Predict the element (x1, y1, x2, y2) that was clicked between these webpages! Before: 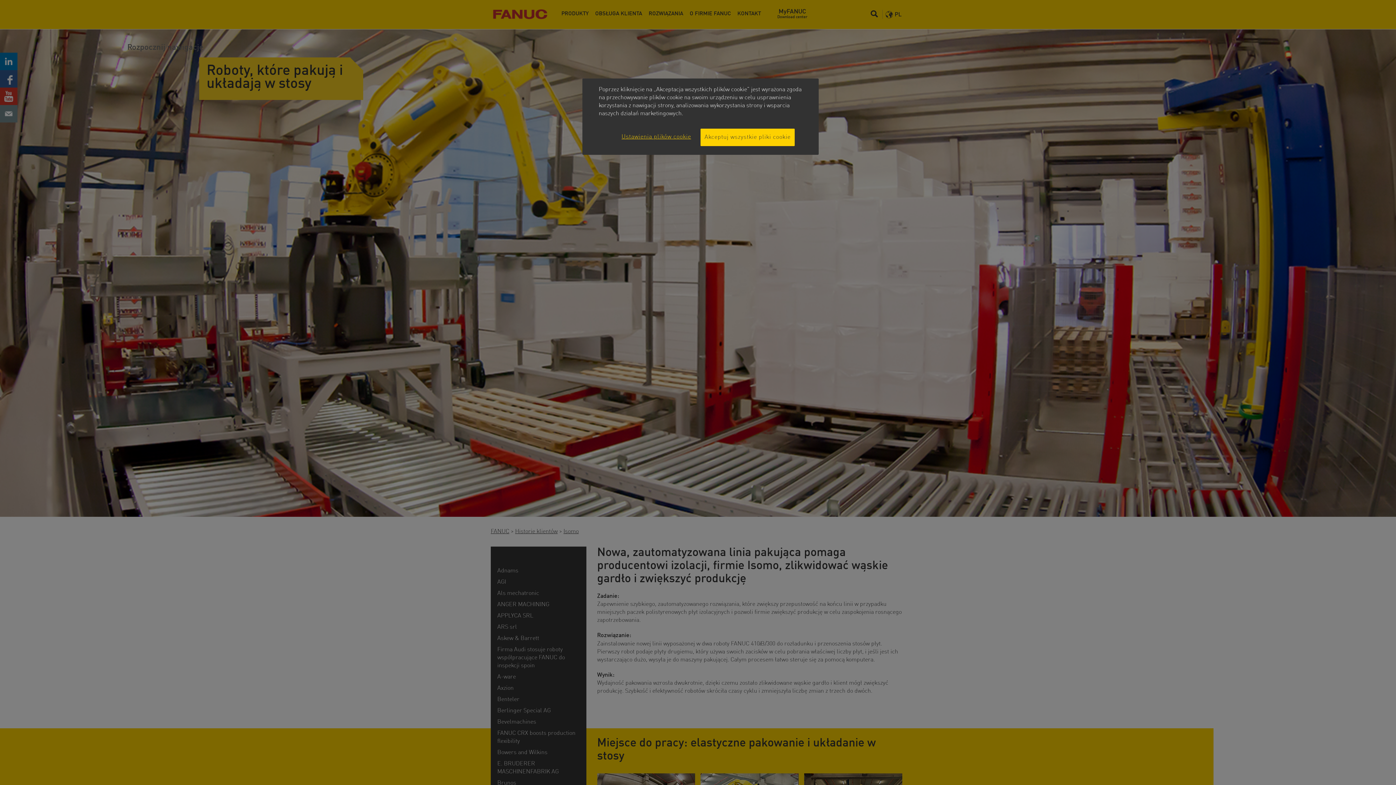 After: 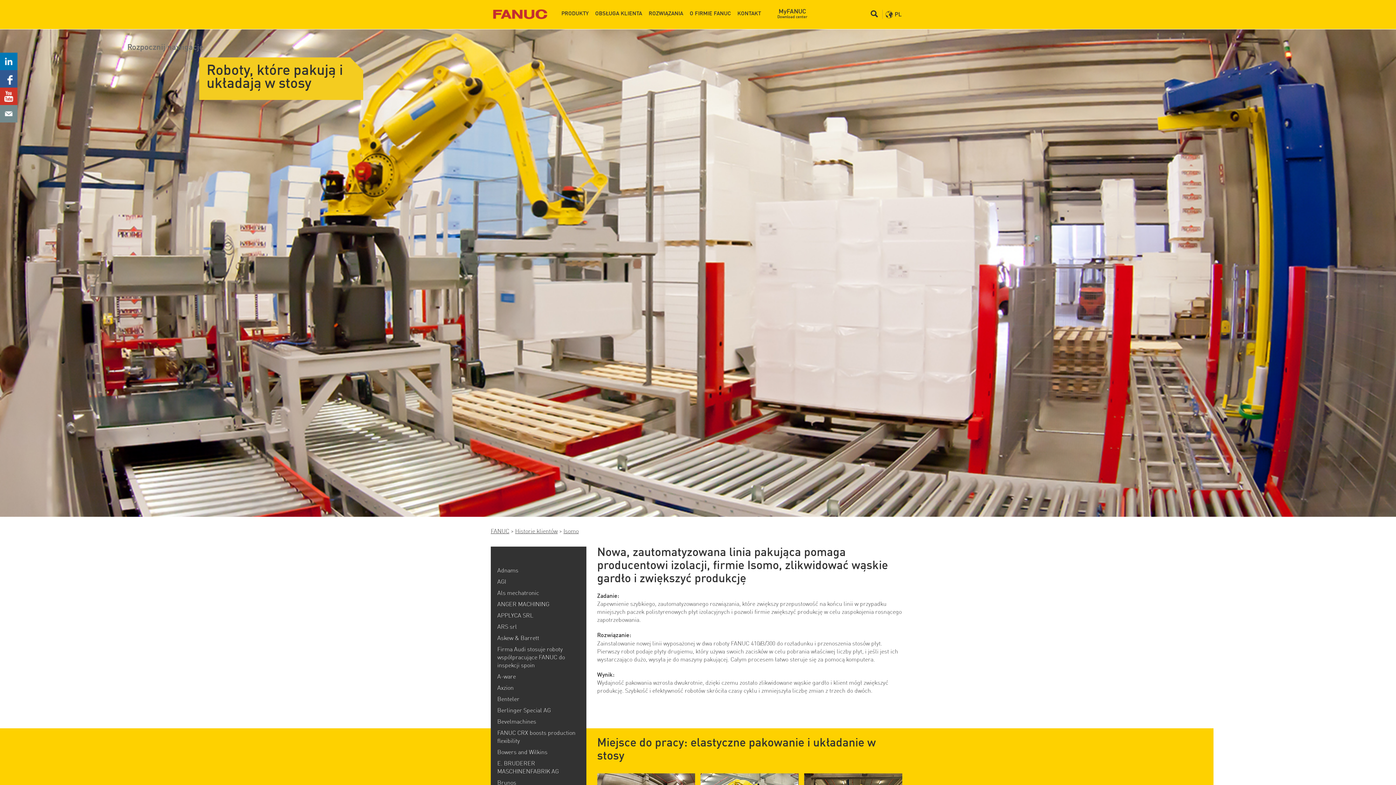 Action: bbox: (700, 128, 794, 146) label: Akceptuj wszystkie pliki cookie